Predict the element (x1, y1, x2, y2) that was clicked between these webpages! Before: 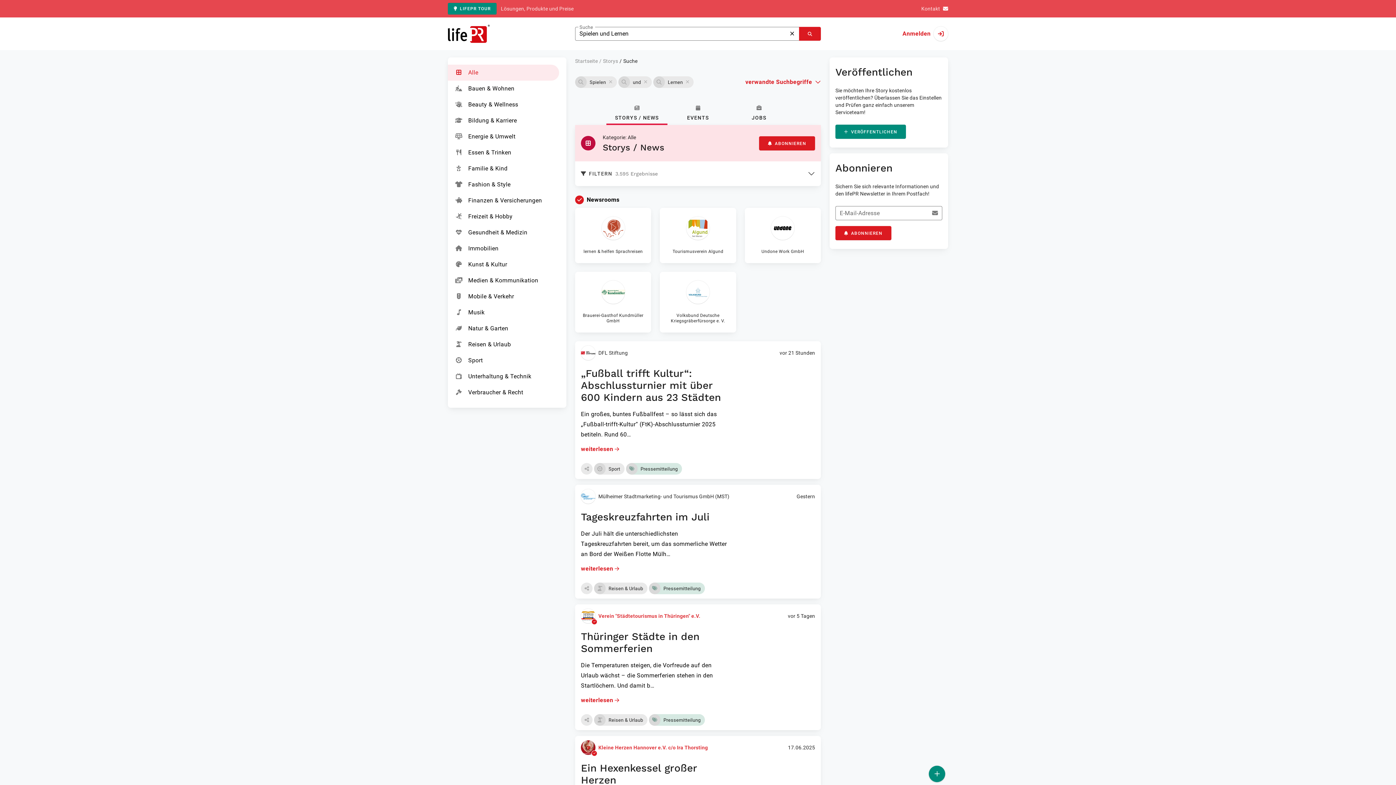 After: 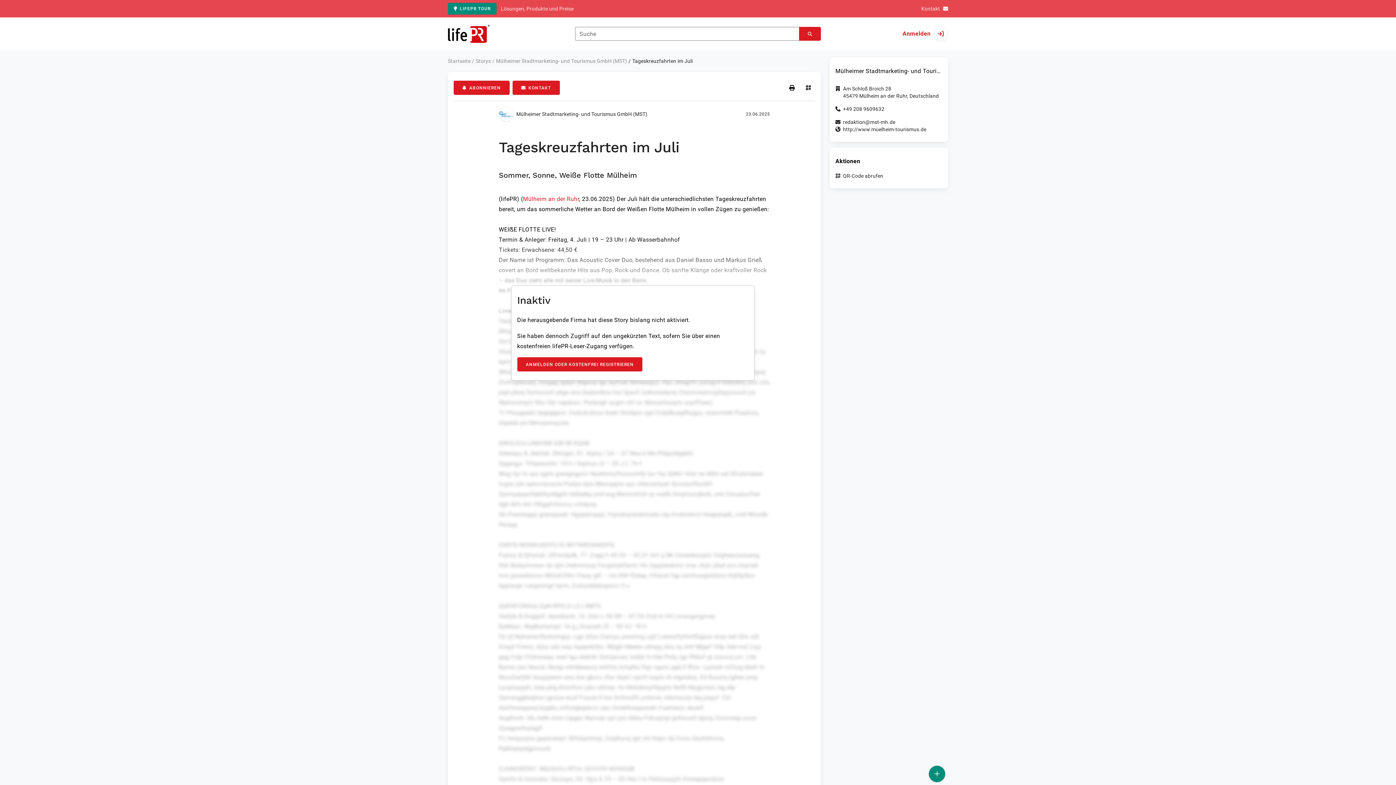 Action: label: weiterlesen bbox: (581, 565, 619, 572)